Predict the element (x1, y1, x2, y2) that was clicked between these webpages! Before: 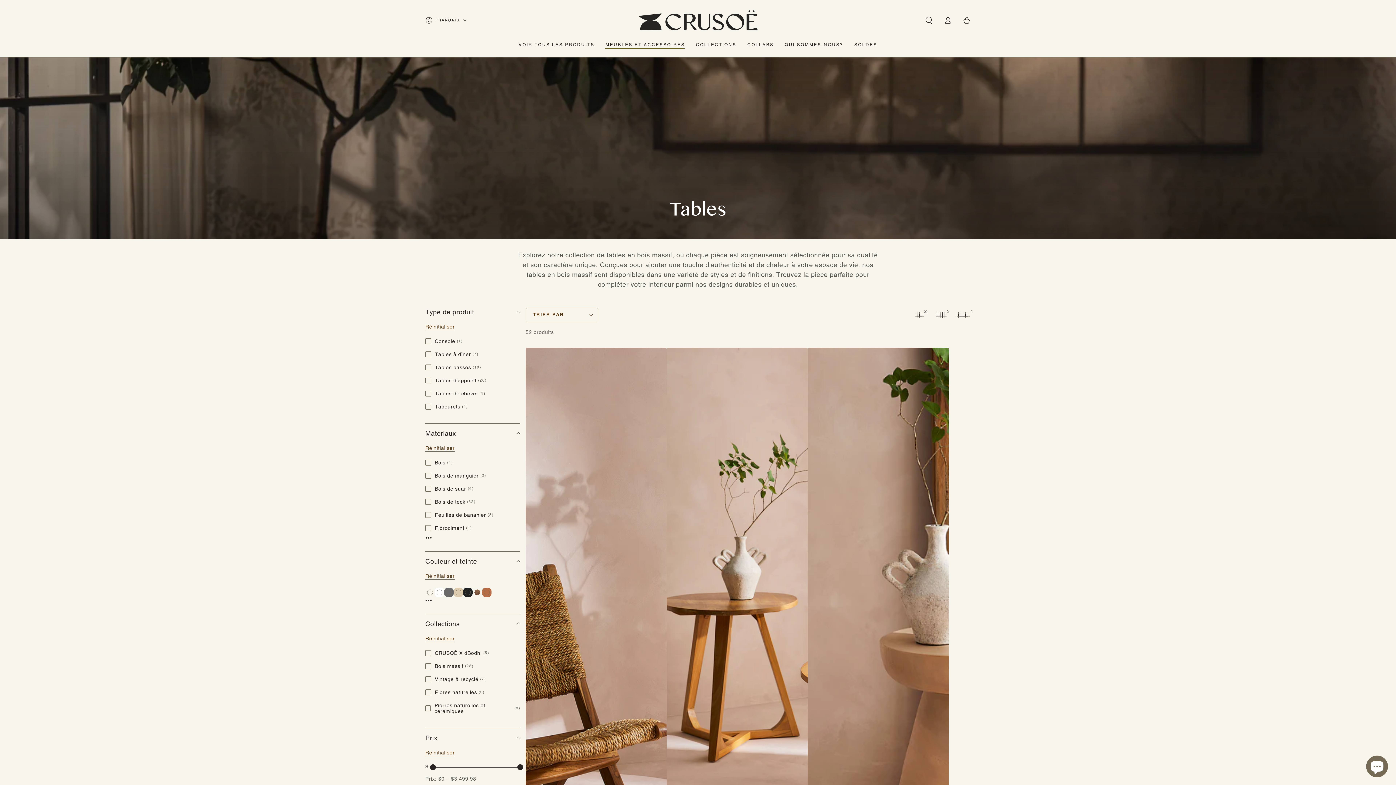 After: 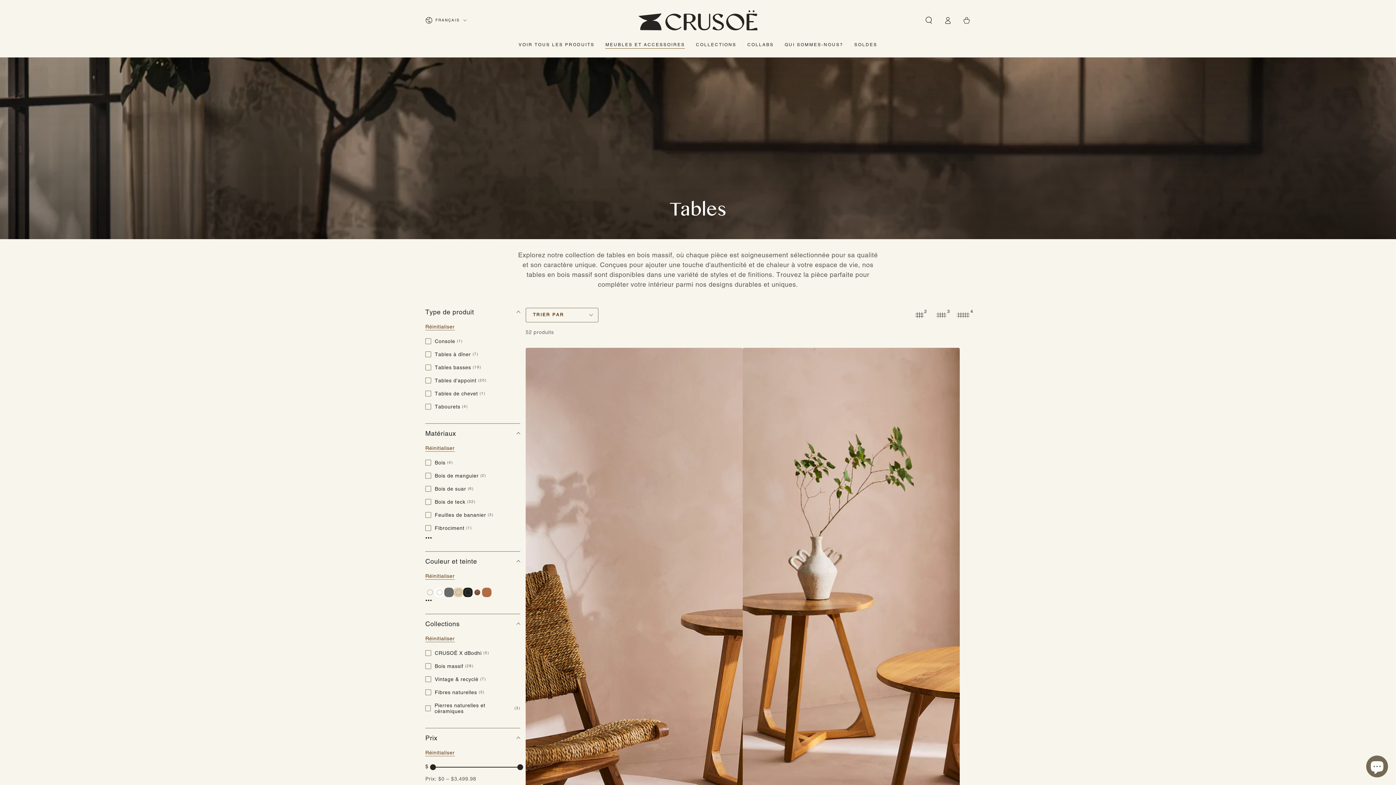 Action: bbox: (912, 307, 927, 322) label: 2